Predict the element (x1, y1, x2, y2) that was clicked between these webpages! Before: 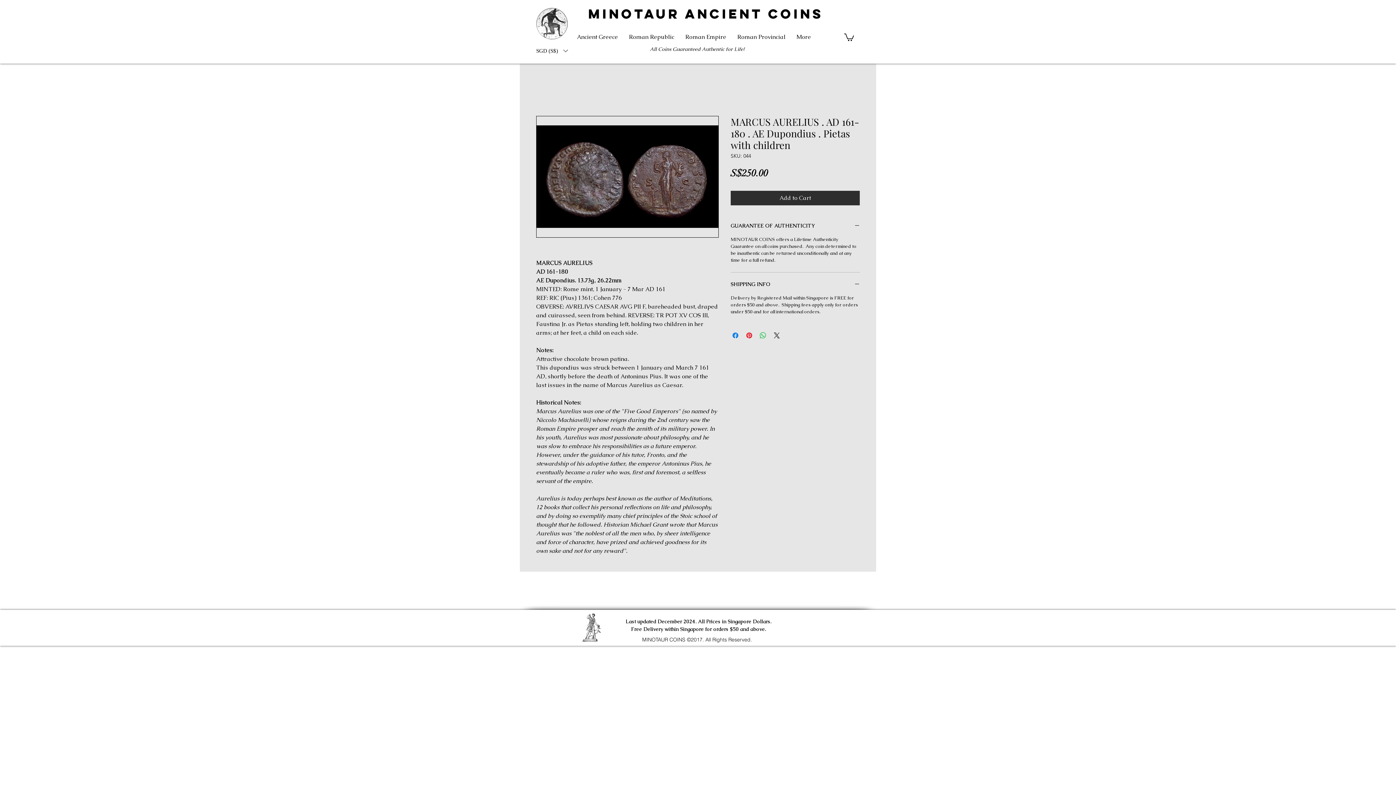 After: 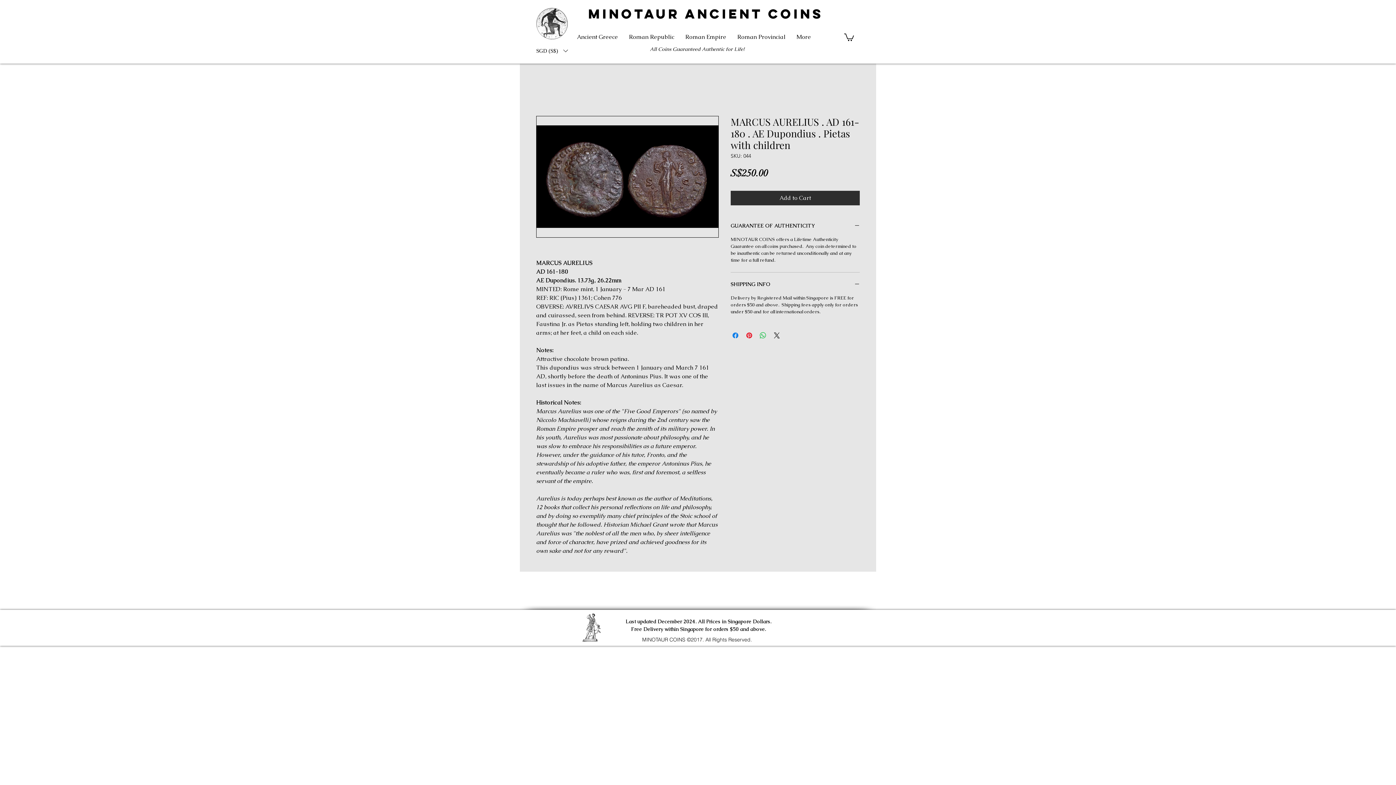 Action: bbox: (844, 32, 854, 40)